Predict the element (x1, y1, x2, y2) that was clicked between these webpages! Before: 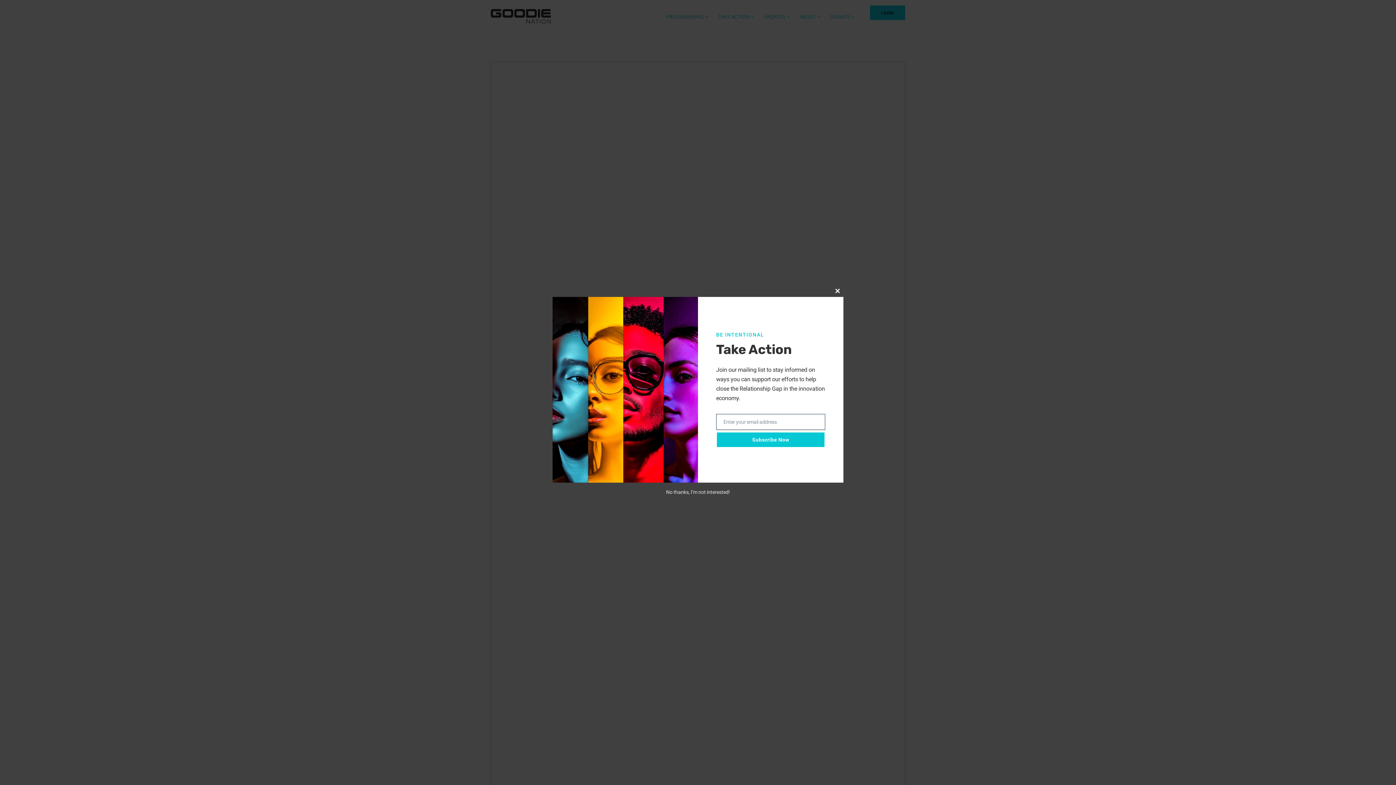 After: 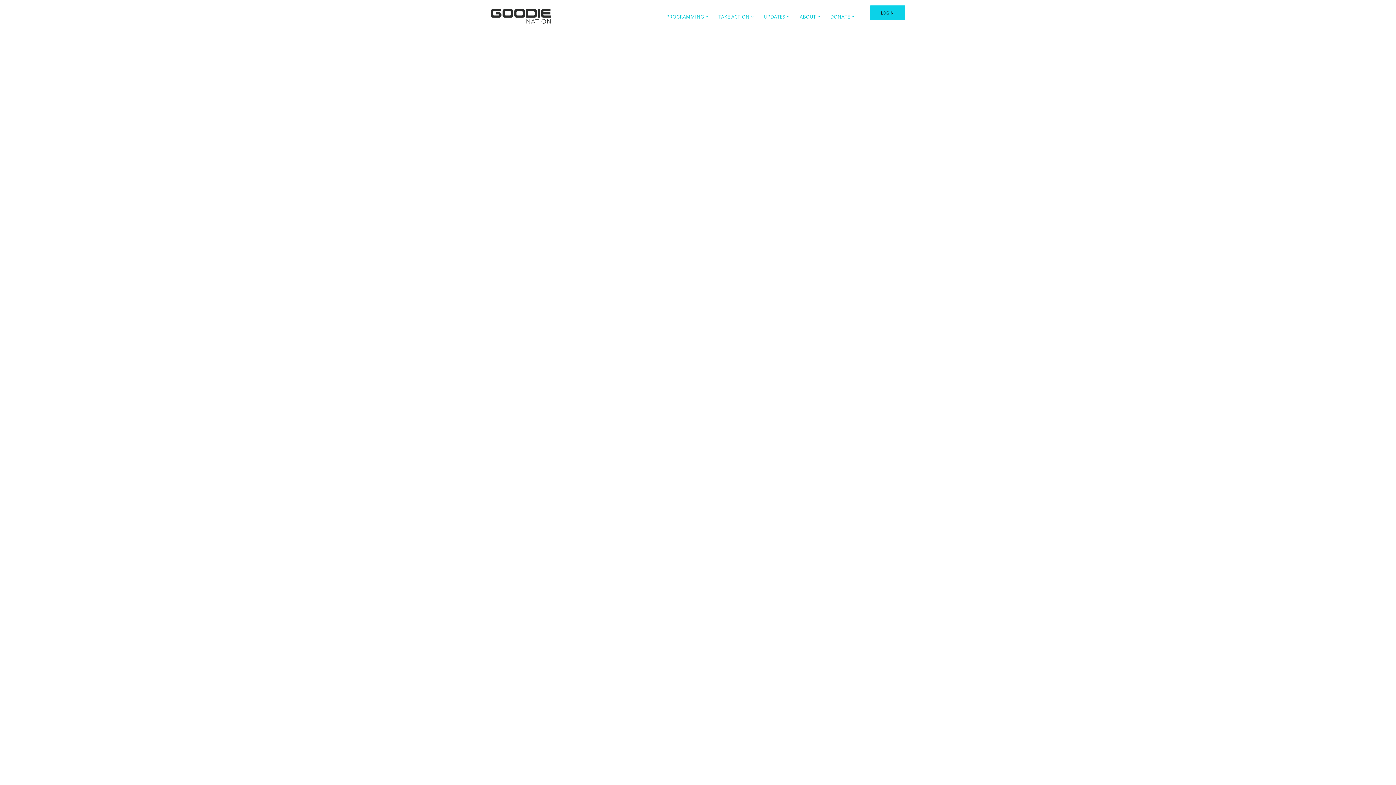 Action: label: No thanks, I’m not interested! bbox: (666, 489, 730, 495)